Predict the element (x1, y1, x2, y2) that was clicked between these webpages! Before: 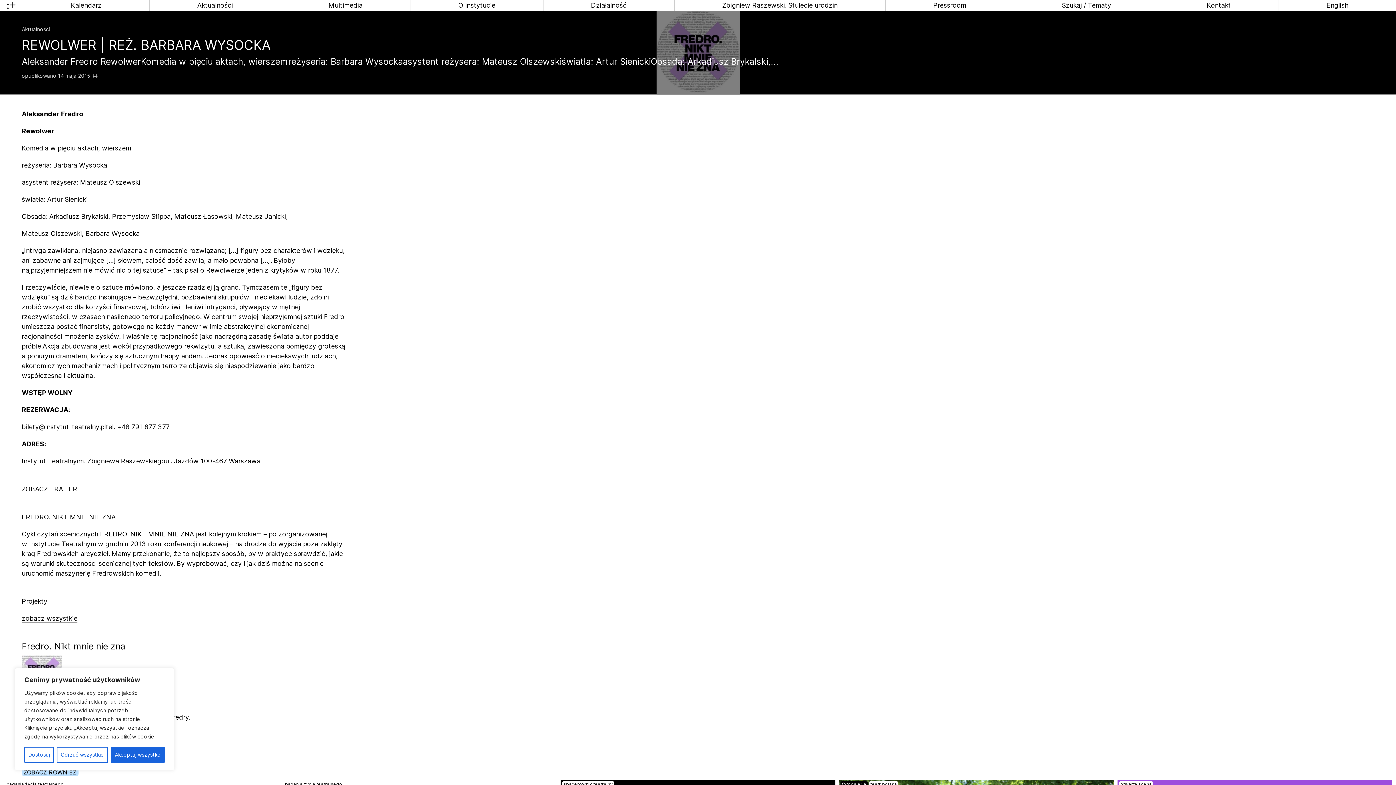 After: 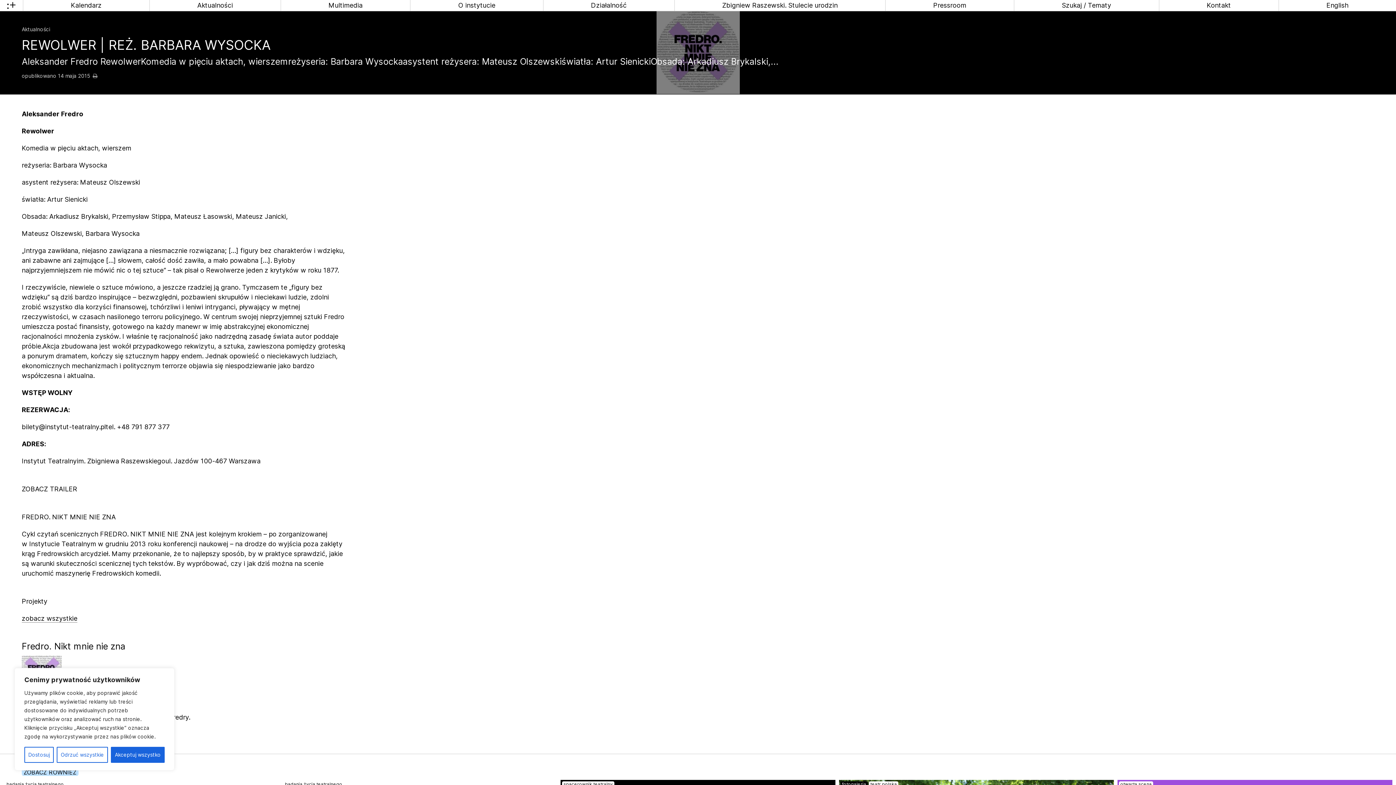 Action: label: Drukuj tę stronę bbox: (91, 72, 98, 78)